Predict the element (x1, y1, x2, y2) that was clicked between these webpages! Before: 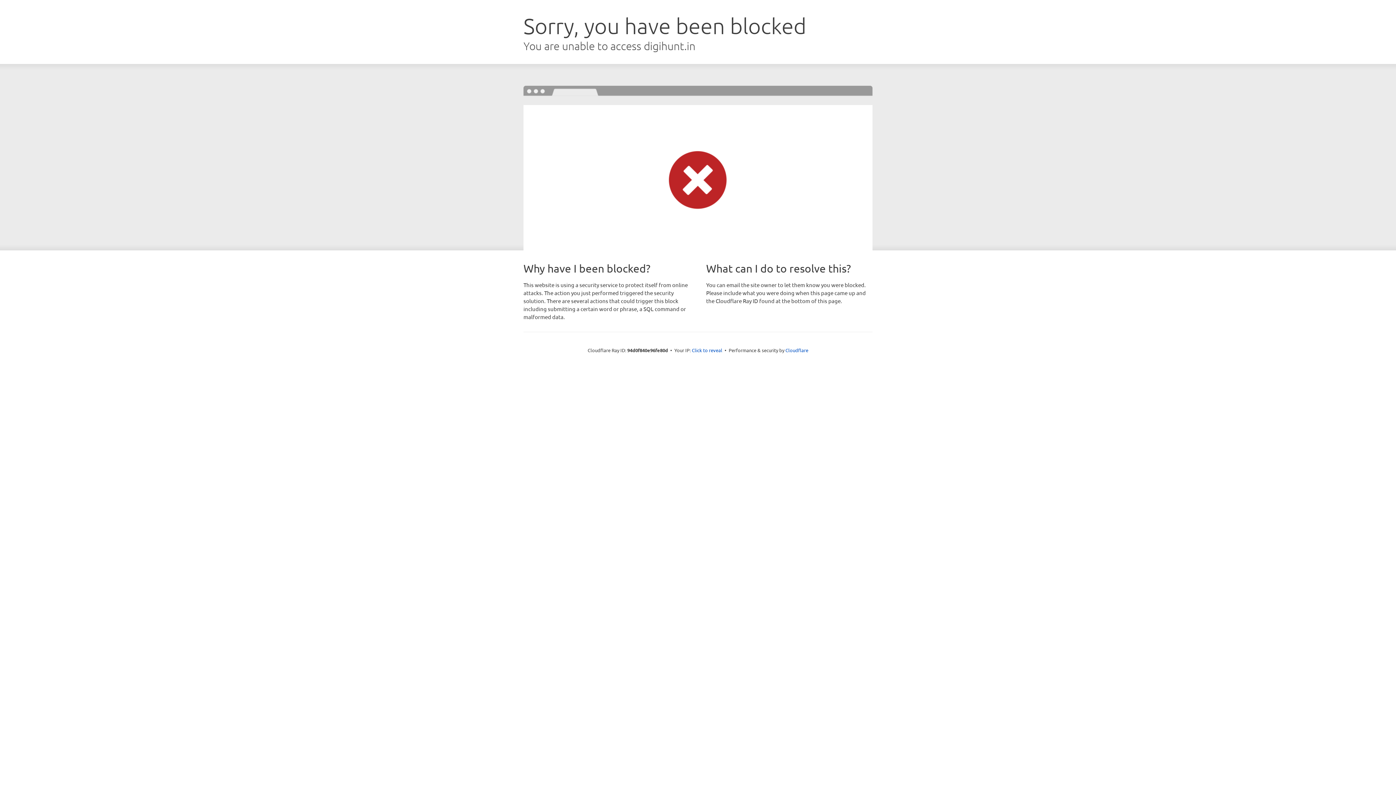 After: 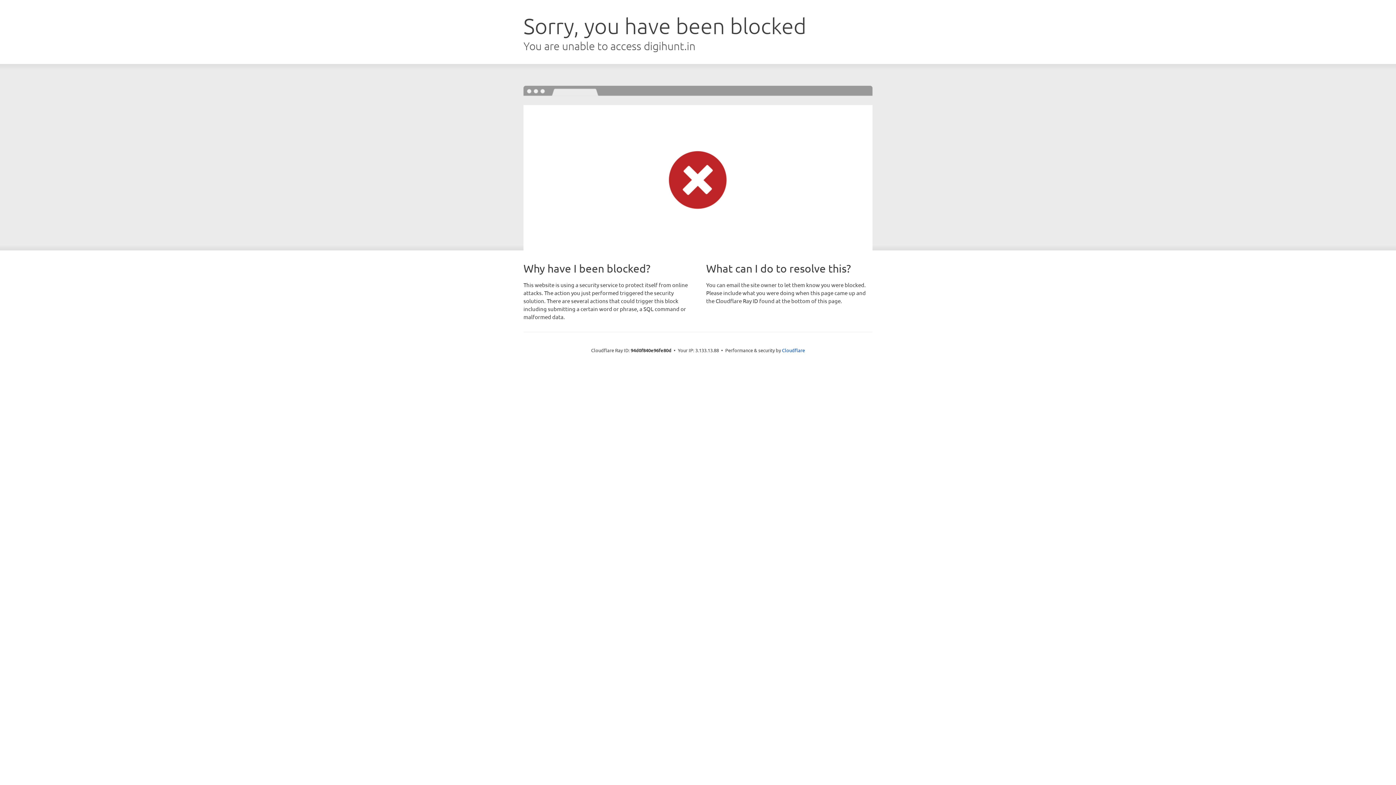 Action: label: Click to reveal bbox: (692, 346, 722, 353)